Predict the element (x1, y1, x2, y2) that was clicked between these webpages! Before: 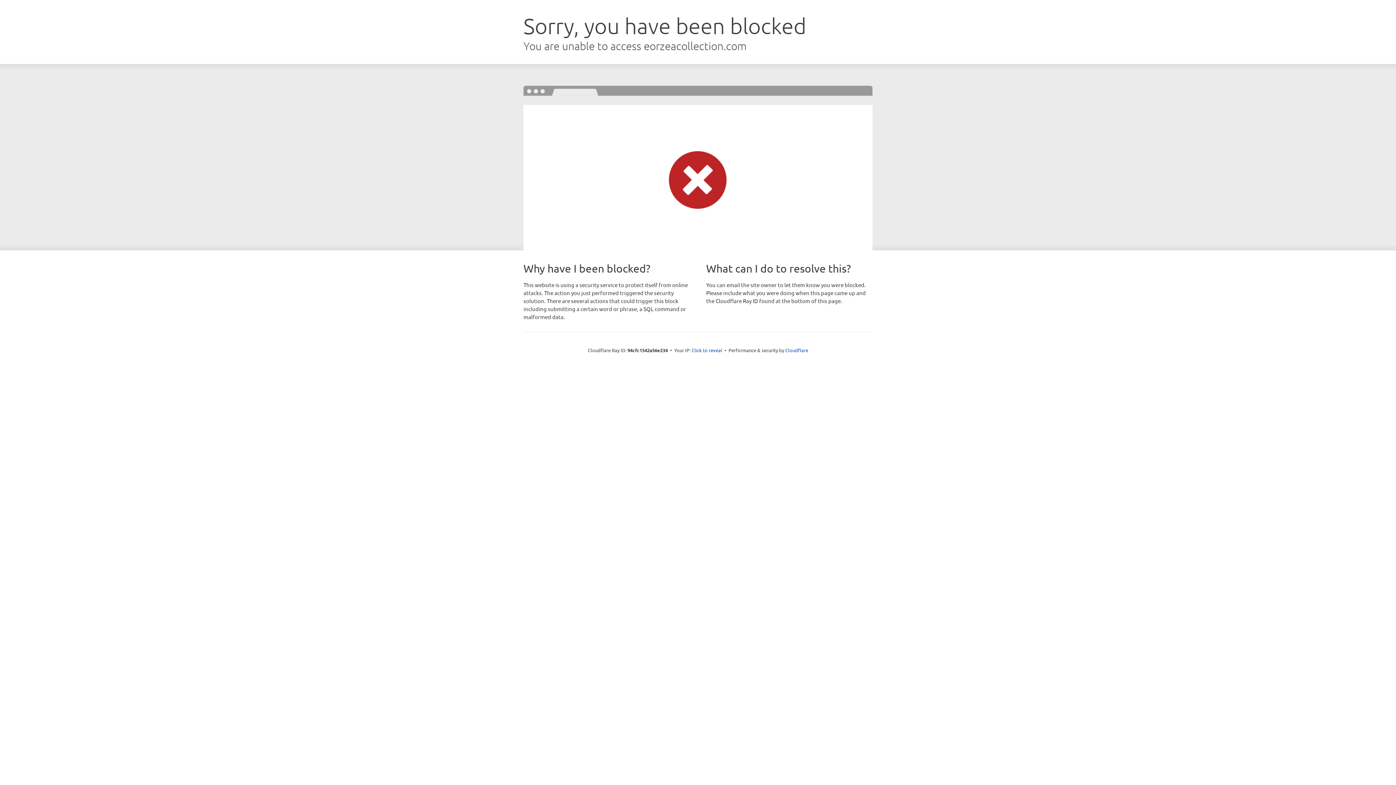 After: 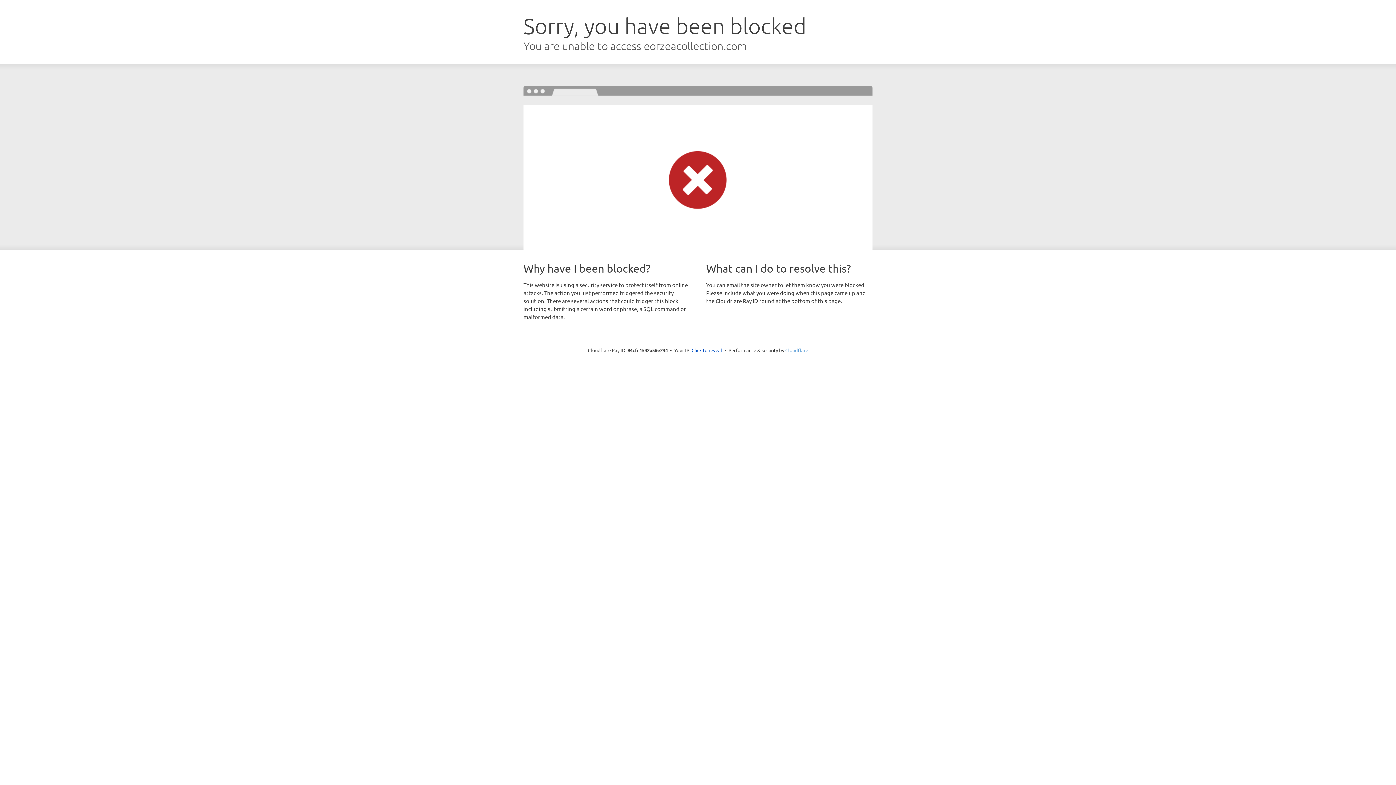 Action: label: Cloudflare bbox: (785, 347, 808, 353)